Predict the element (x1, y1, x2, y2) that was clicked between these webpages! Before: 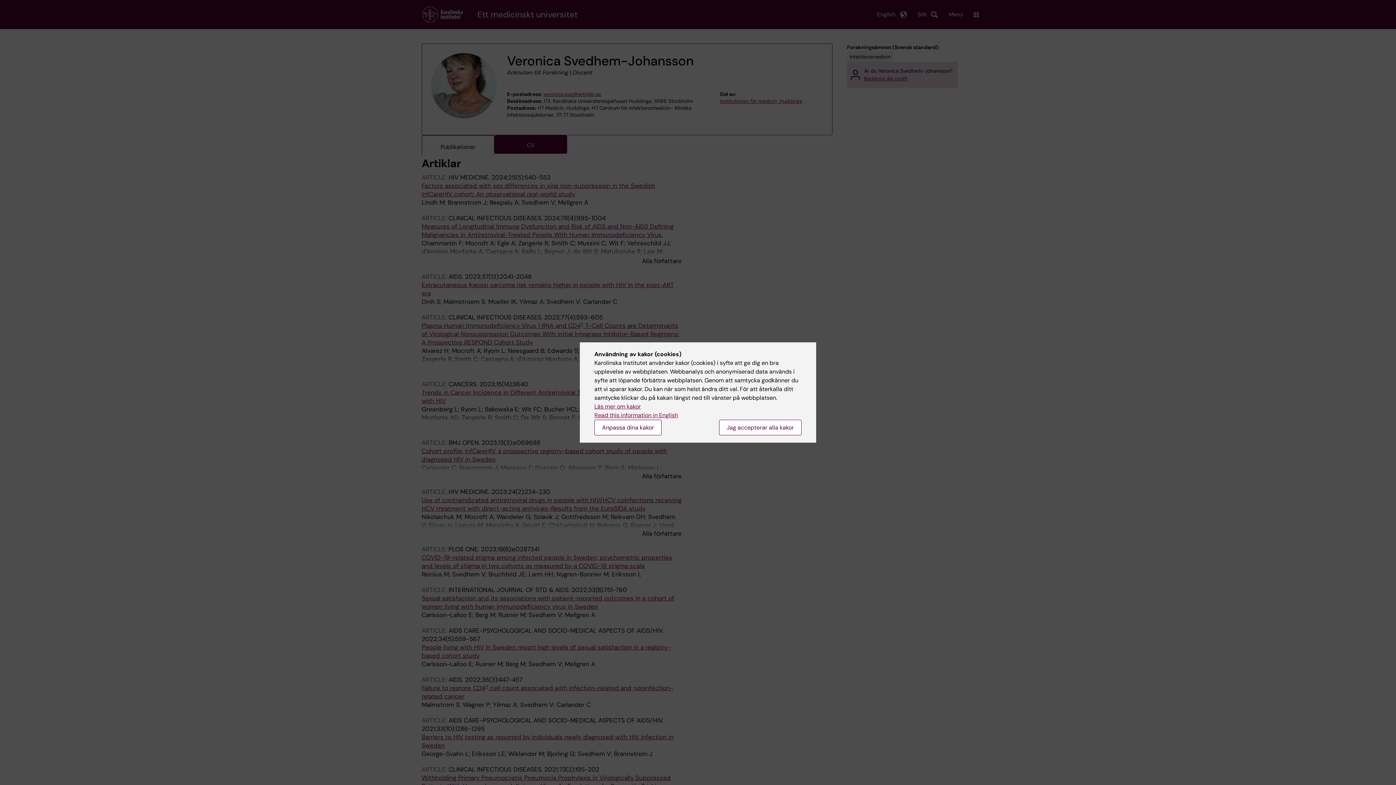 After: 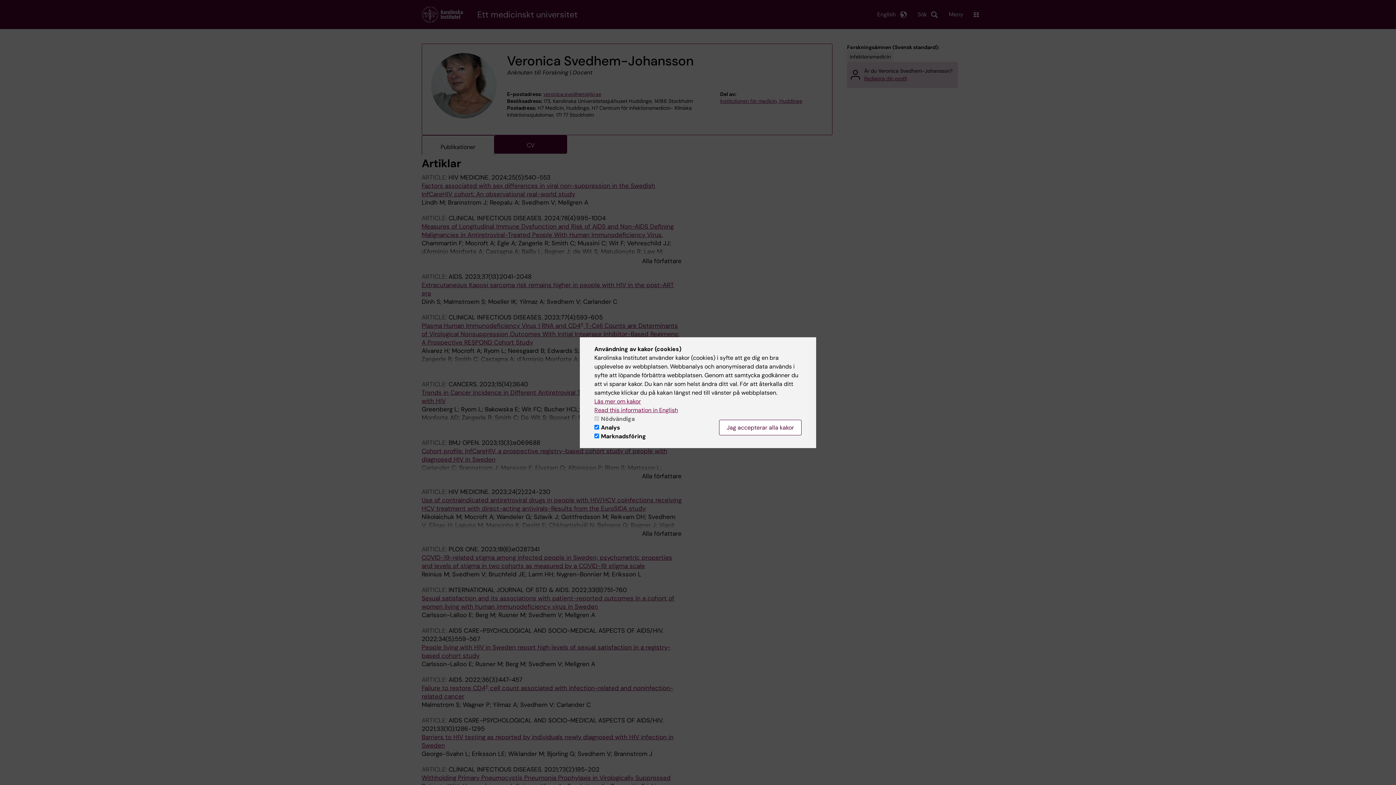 Action: bbox: (594, 420, 661, 435) label: Anpassa dina kakor